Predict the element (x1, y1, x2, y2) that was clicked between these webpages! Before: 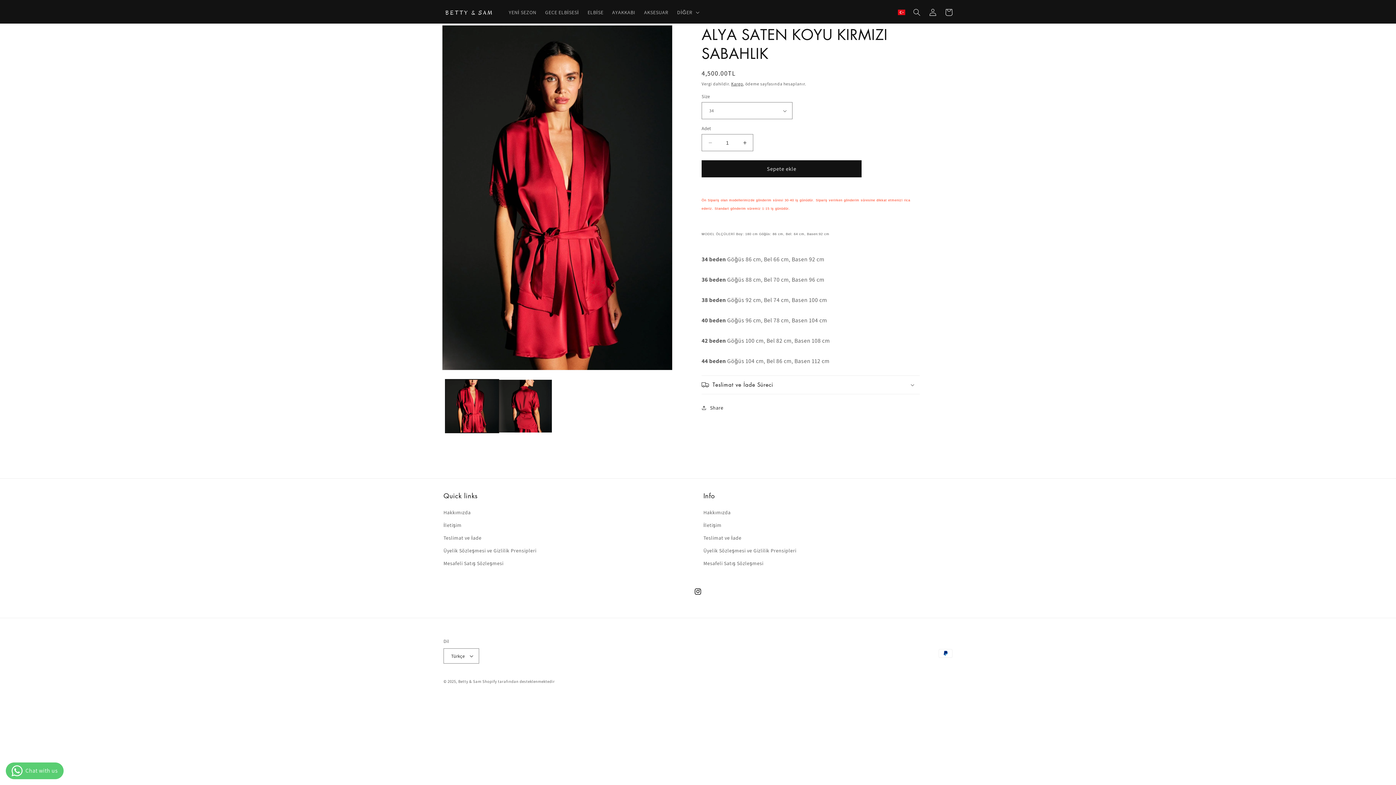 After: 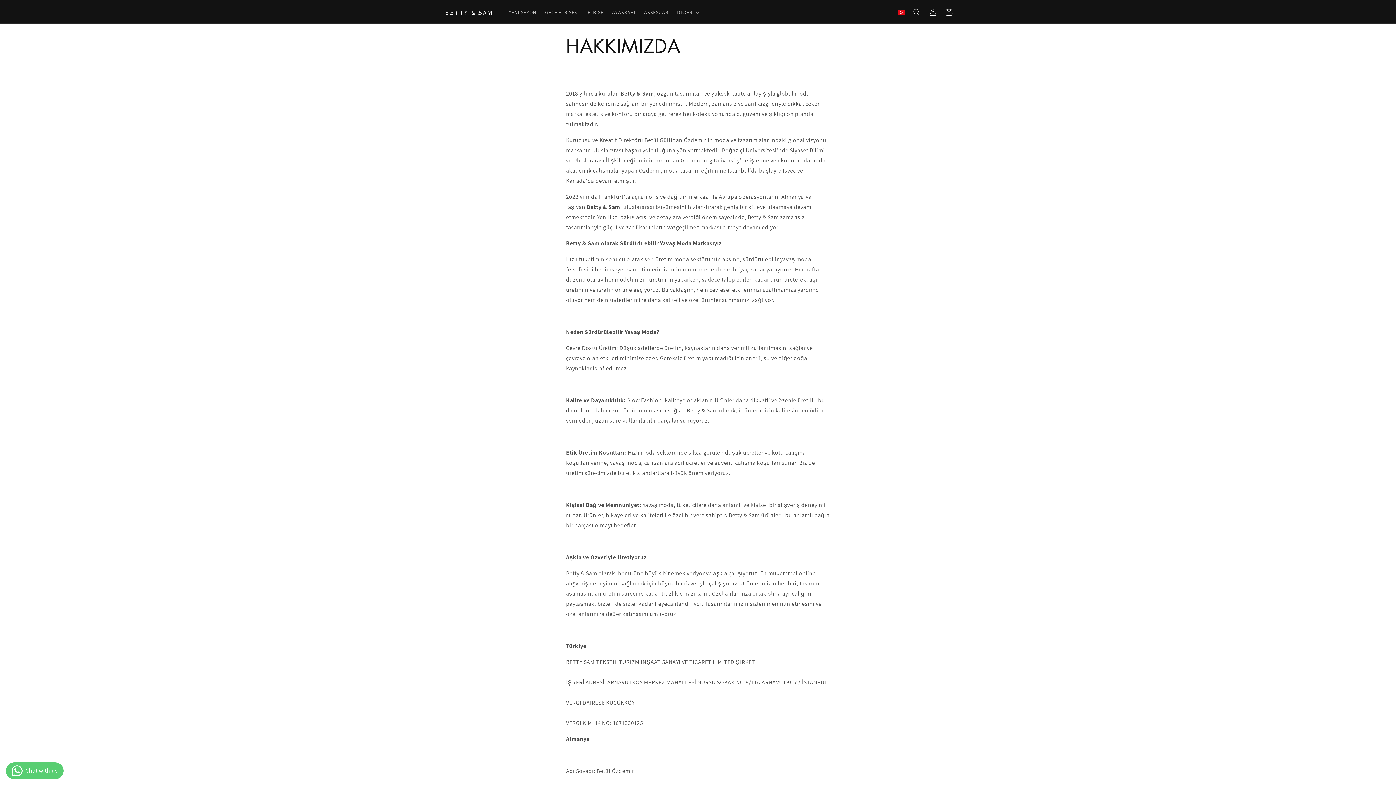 Action: label: Hakkımızda bbox: (703, 508, 730, 519)